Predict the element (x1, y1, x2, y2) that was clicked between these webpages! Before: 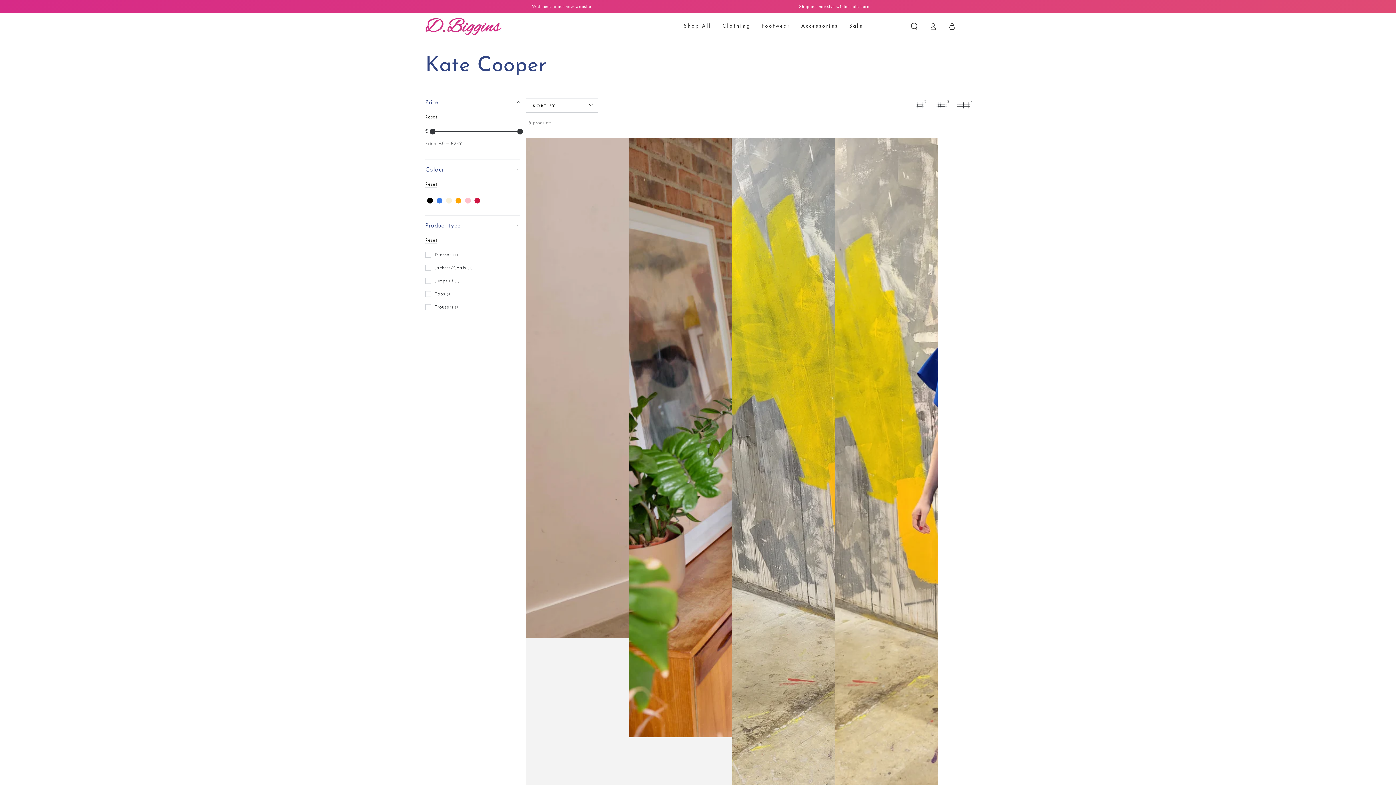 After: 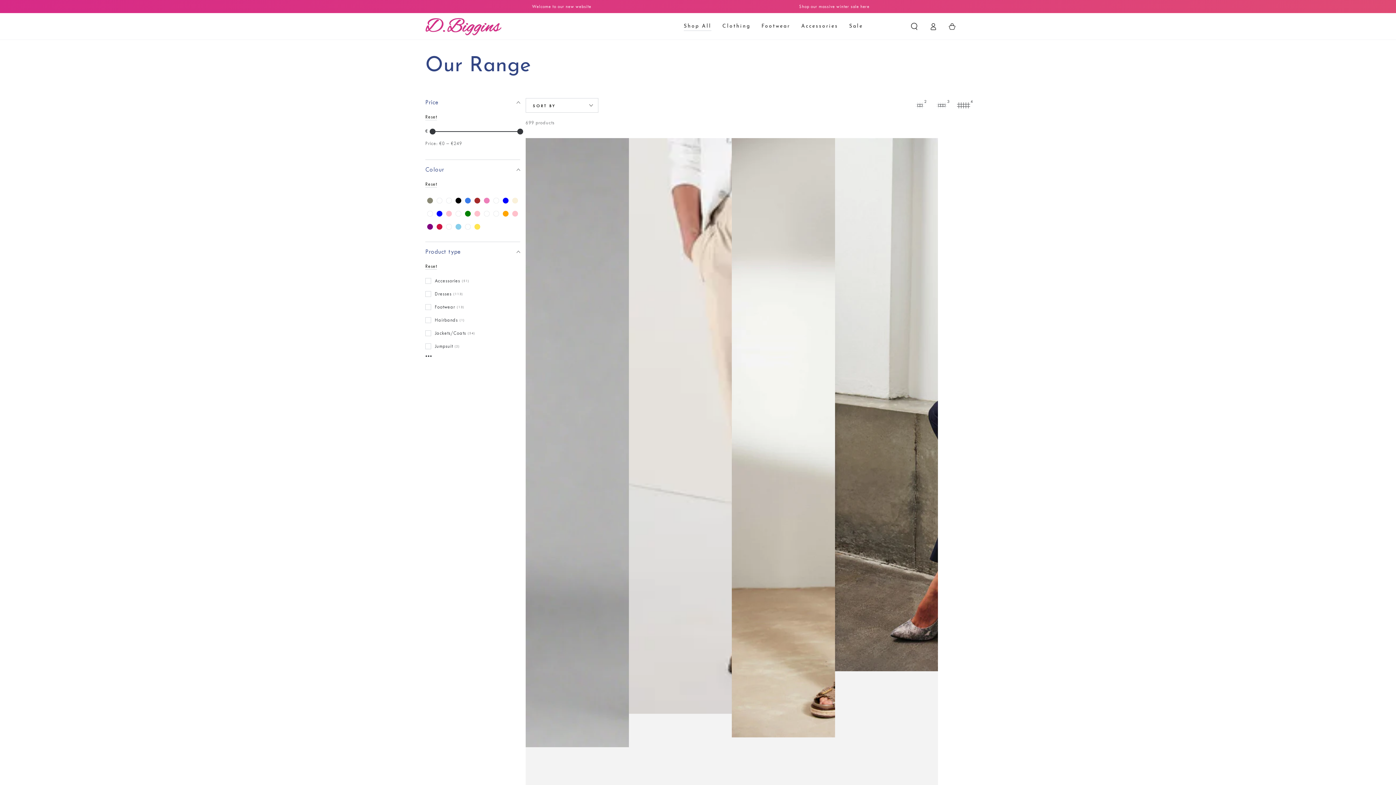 Action: label: Shop All bbox: (678, 17, 717, 35)